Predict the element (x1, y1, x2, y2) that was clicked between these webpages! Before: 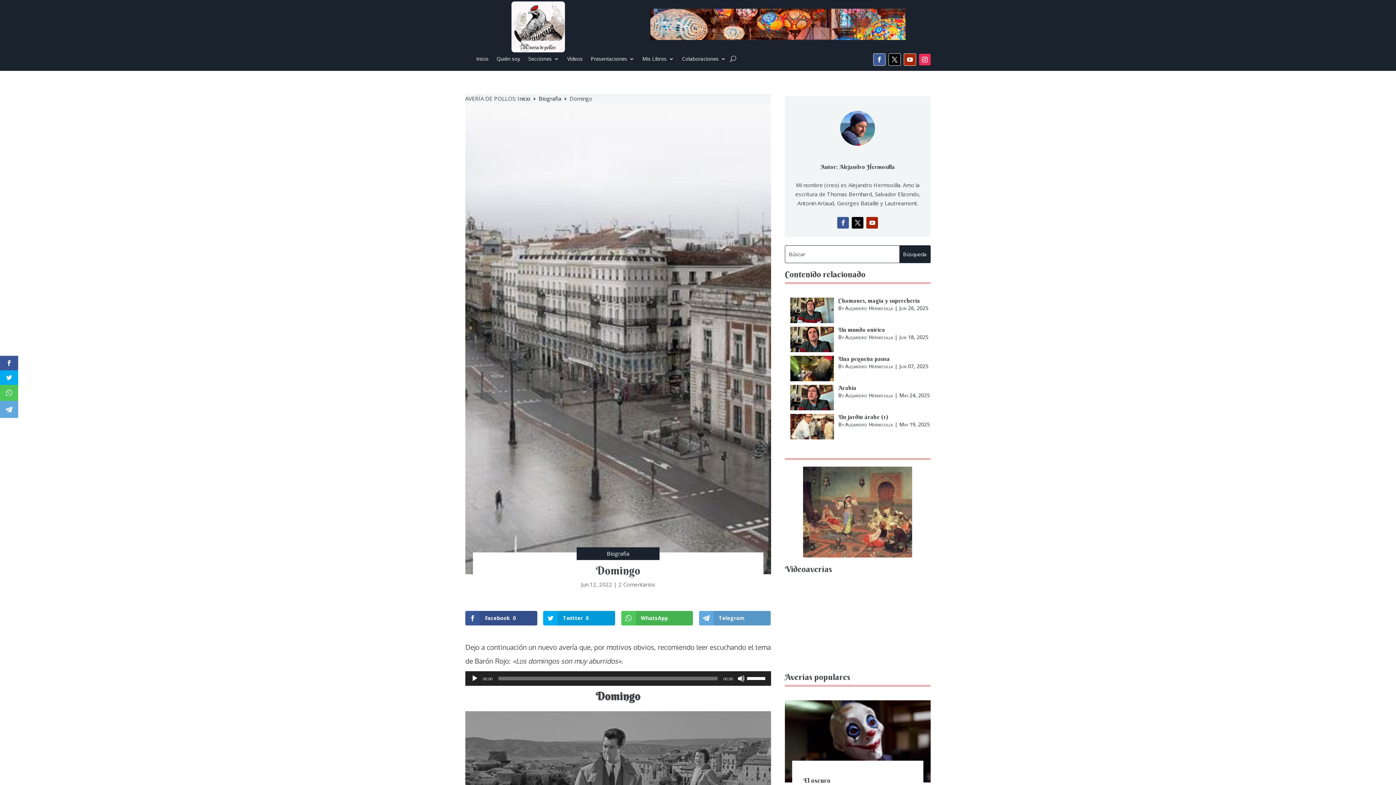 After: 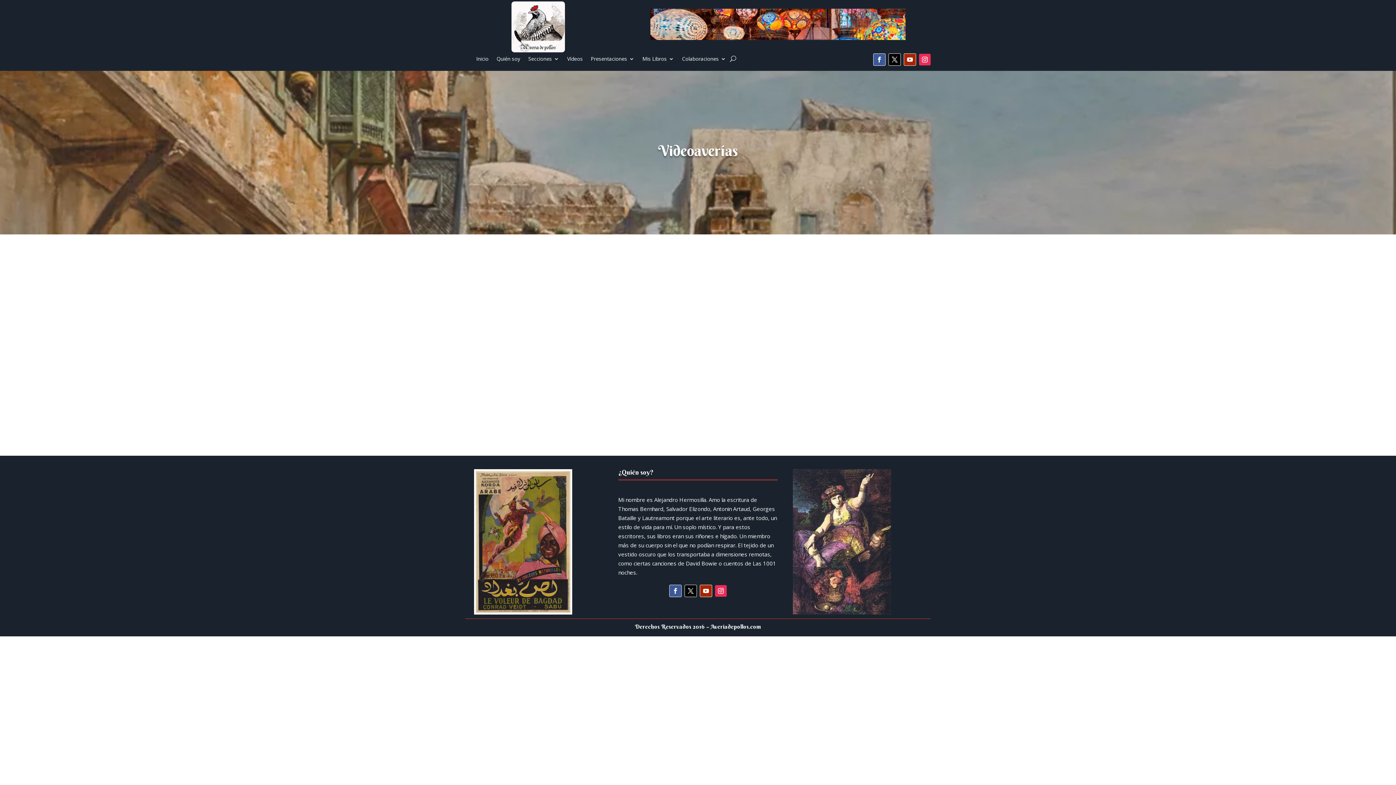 Action: bbox: (567, 56, 582, 64) label: Vídeos